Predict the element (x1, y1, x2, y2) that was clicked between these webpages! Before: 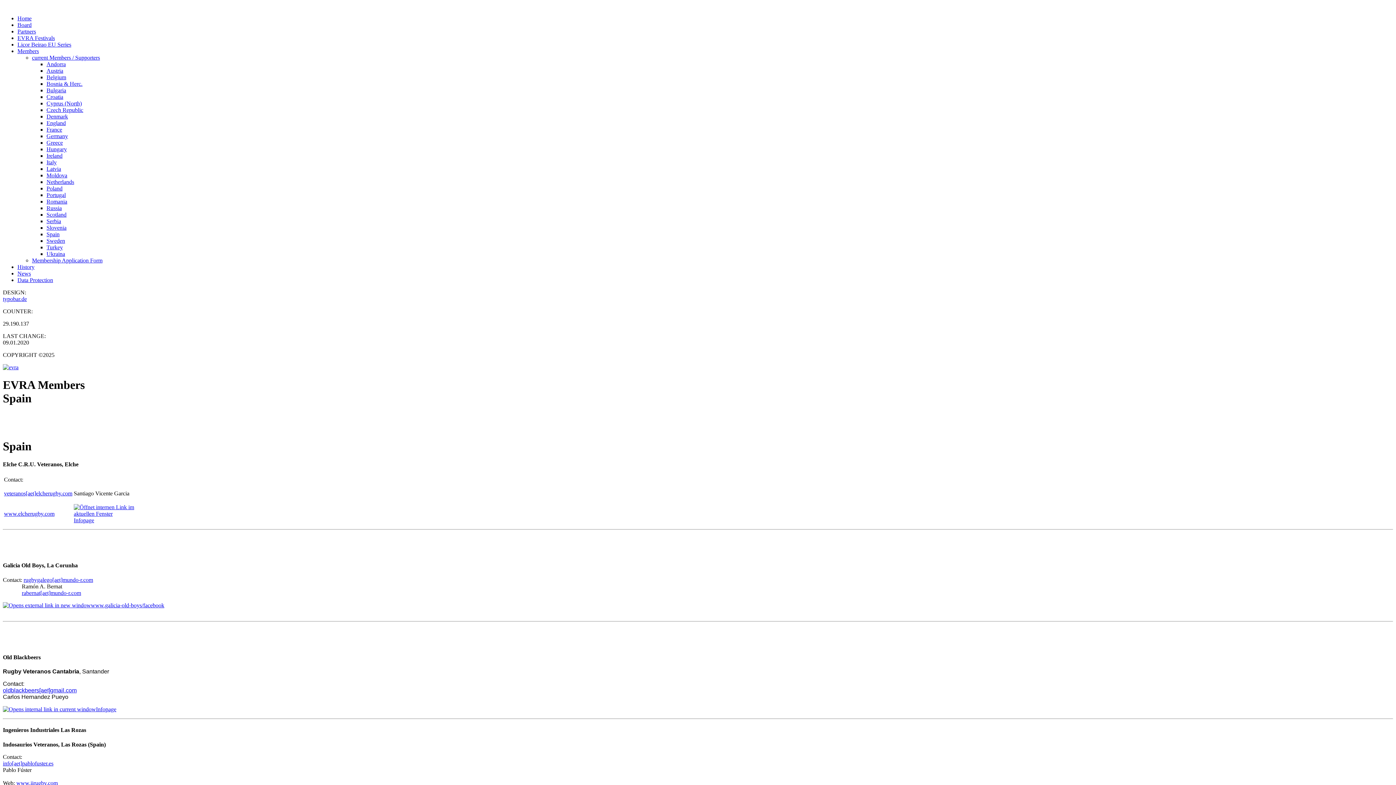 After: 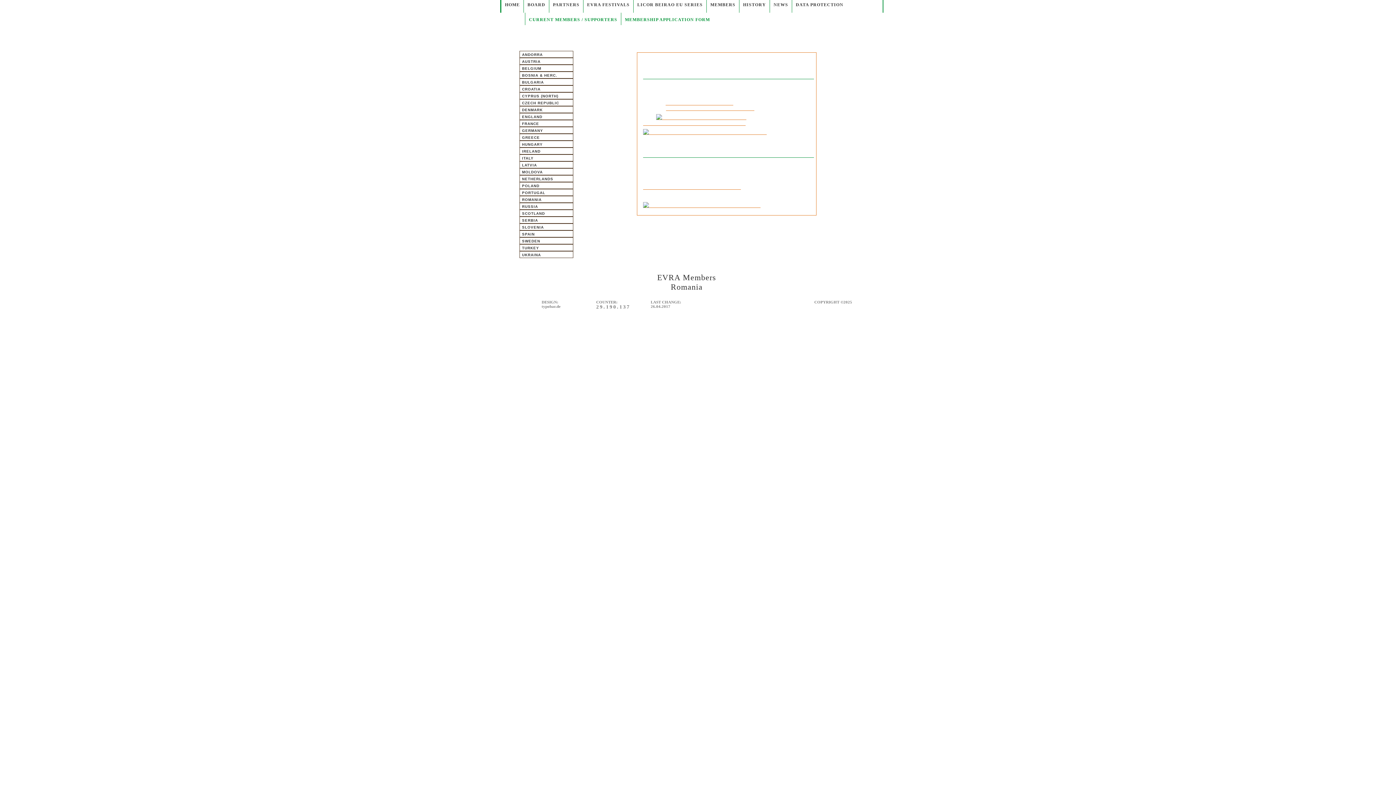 Action: bbox: (46, 198, 67, 204) label: Romania